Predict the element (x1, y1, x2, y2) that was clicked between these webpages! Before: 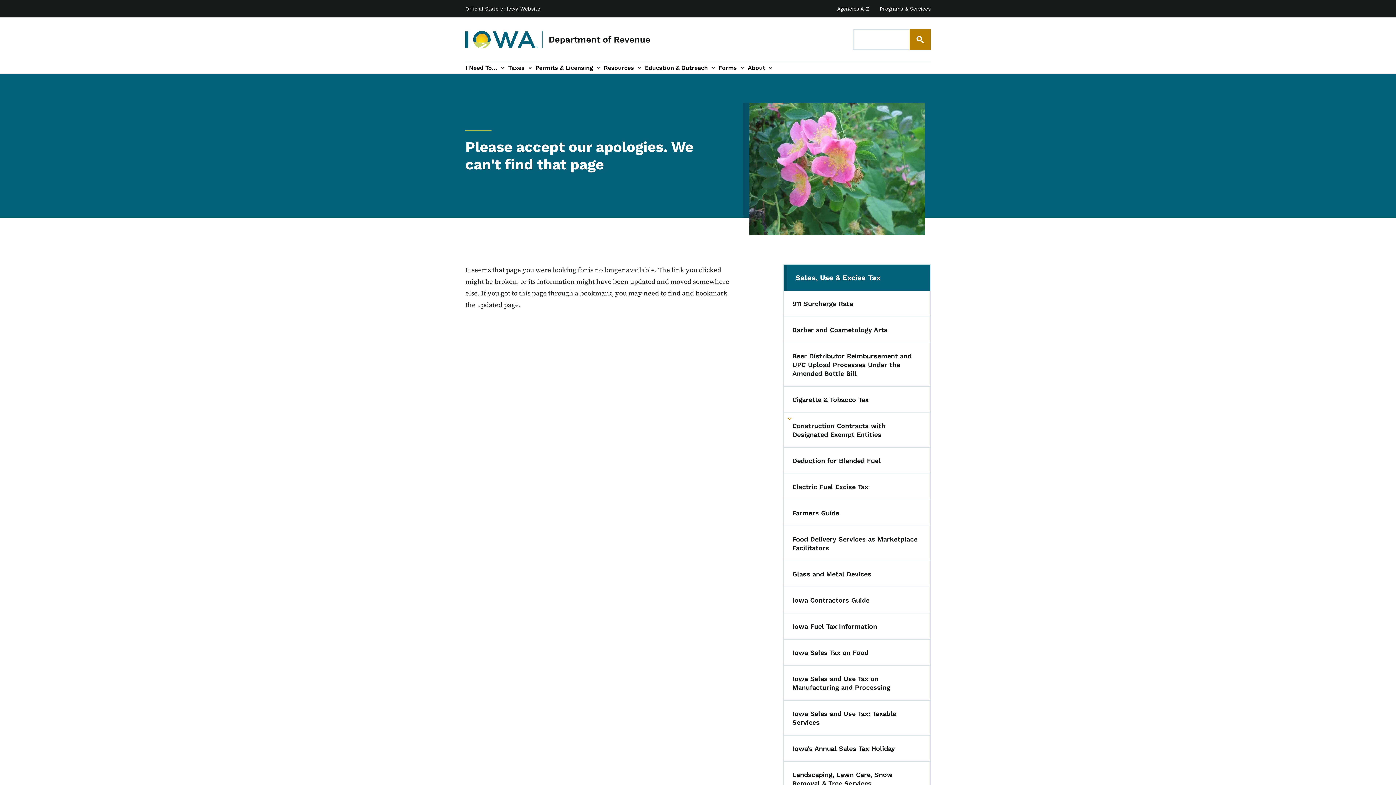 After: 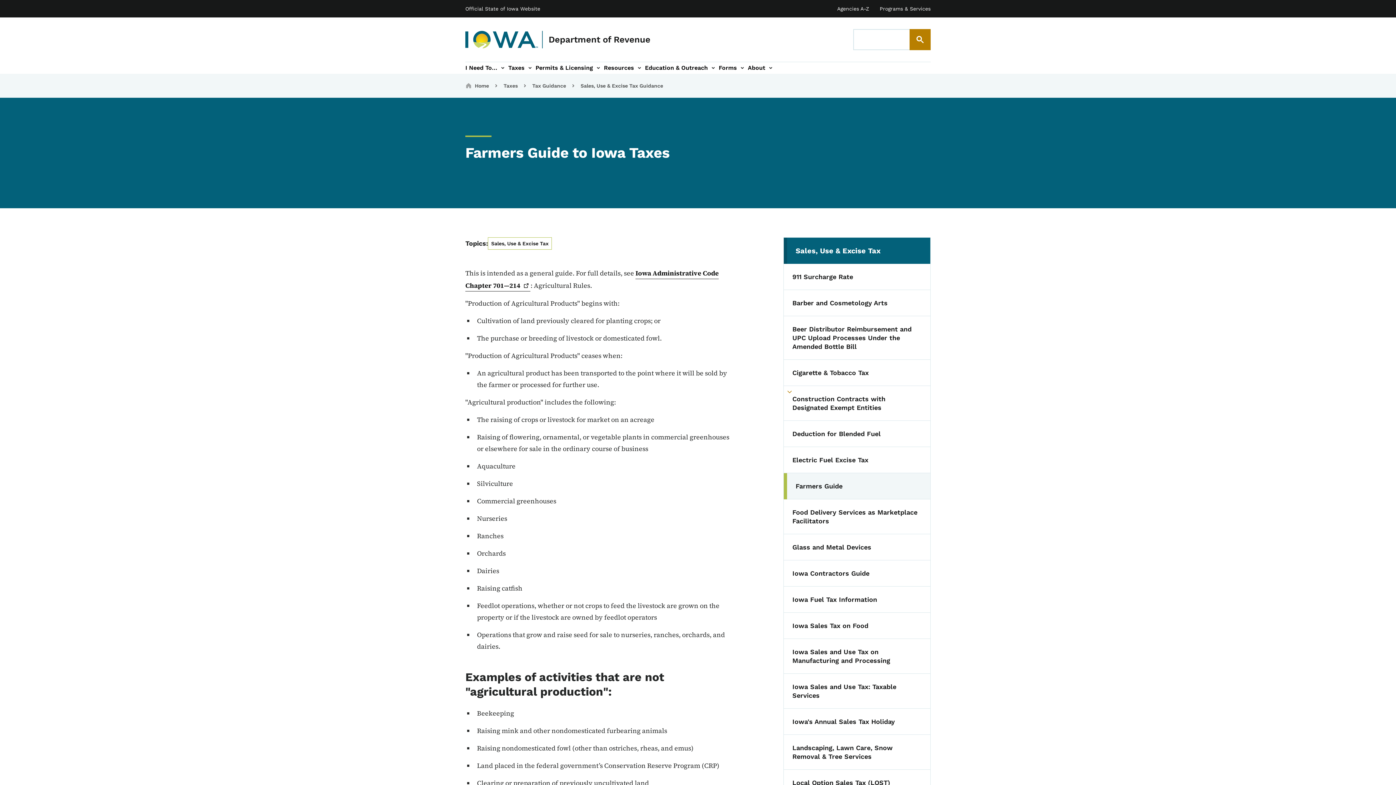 Action: label: Farmers Guide bbox: (783, 500, 930, 526)